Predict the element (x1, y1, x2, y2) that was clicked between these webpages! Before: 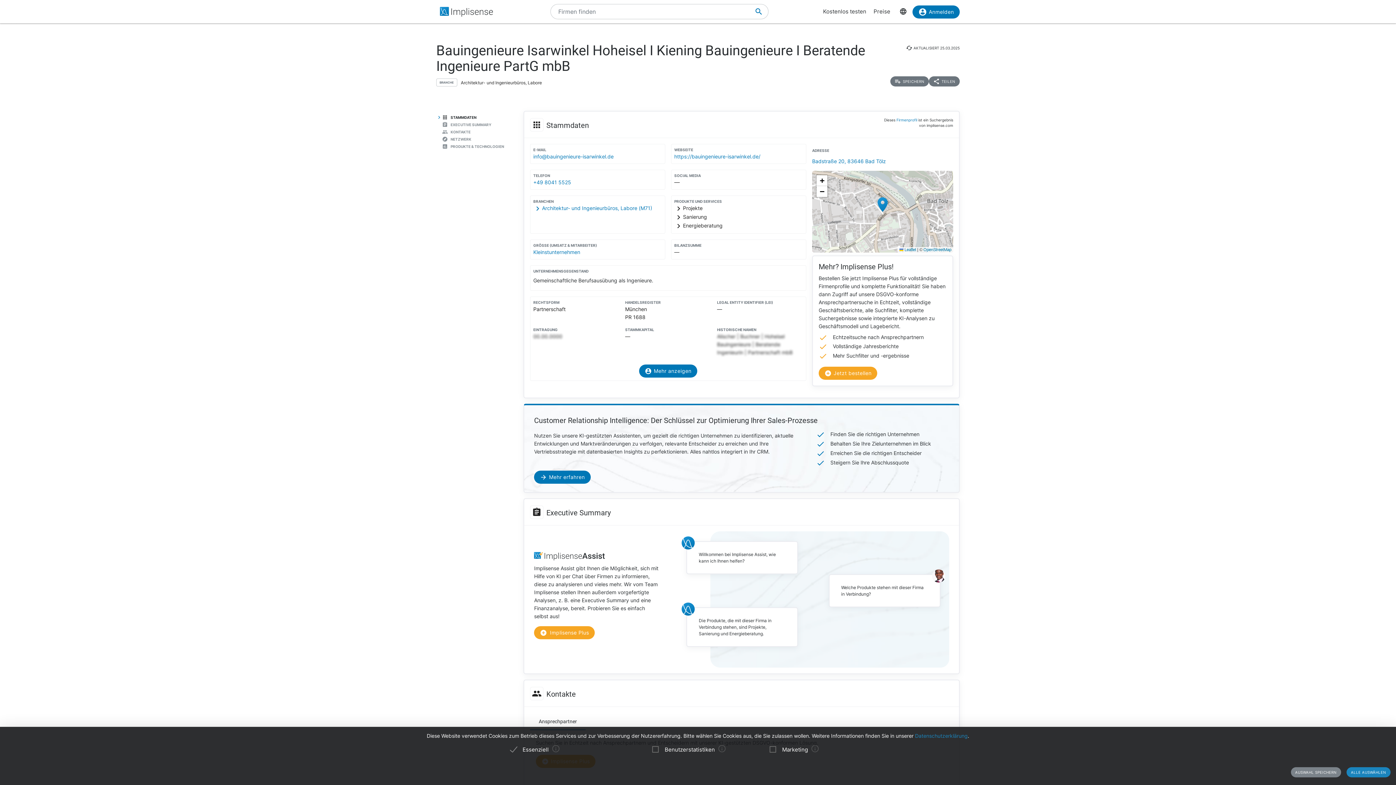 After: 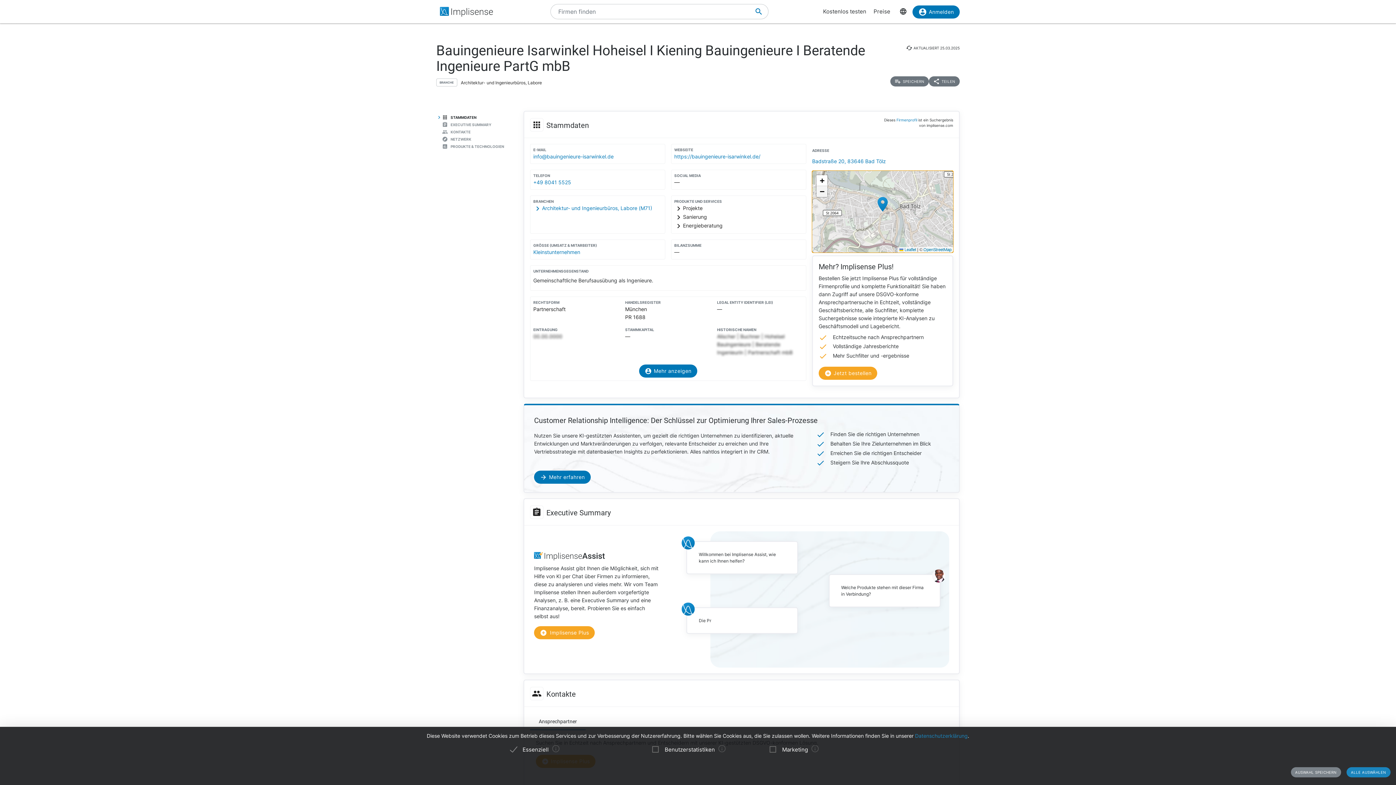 Action: label: Zoom out bbox: (816, 186, 827, 197)